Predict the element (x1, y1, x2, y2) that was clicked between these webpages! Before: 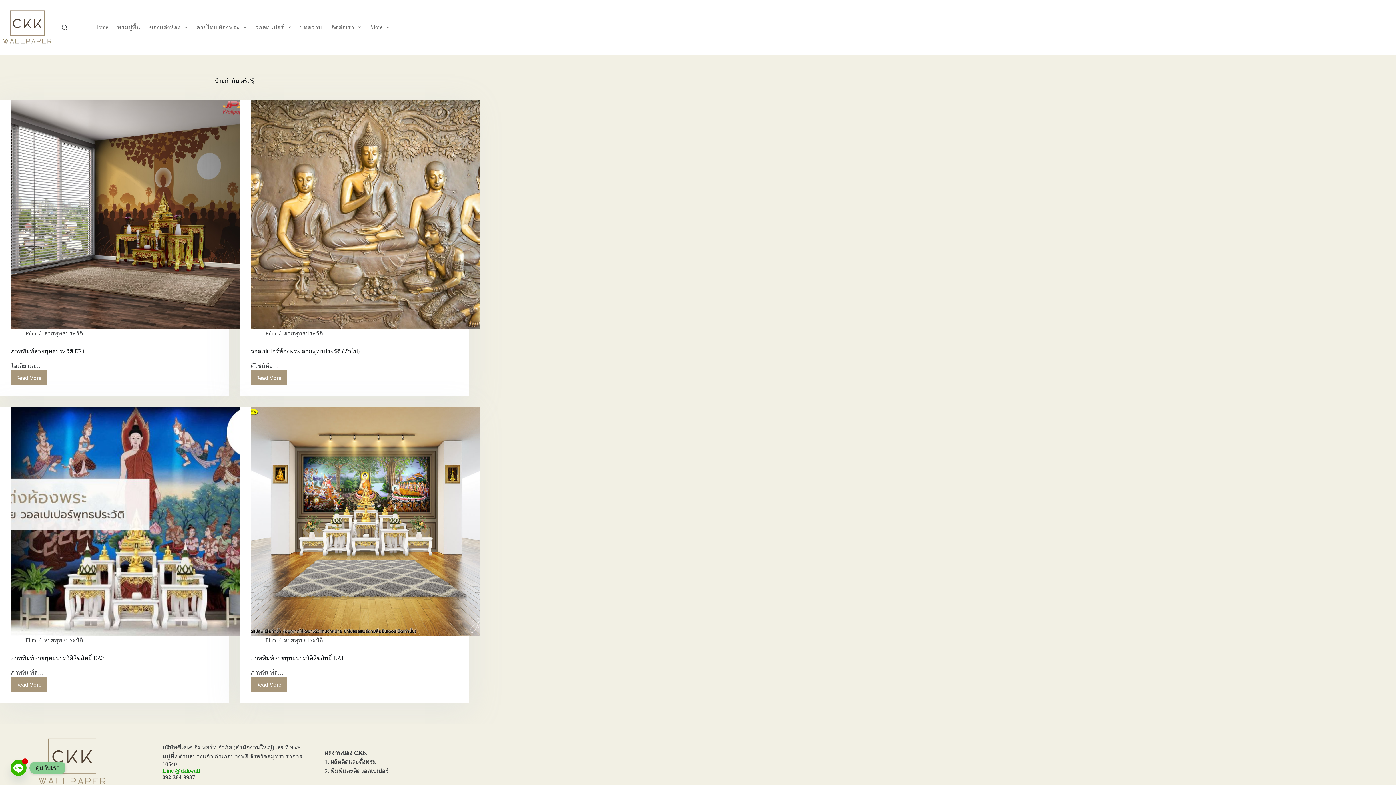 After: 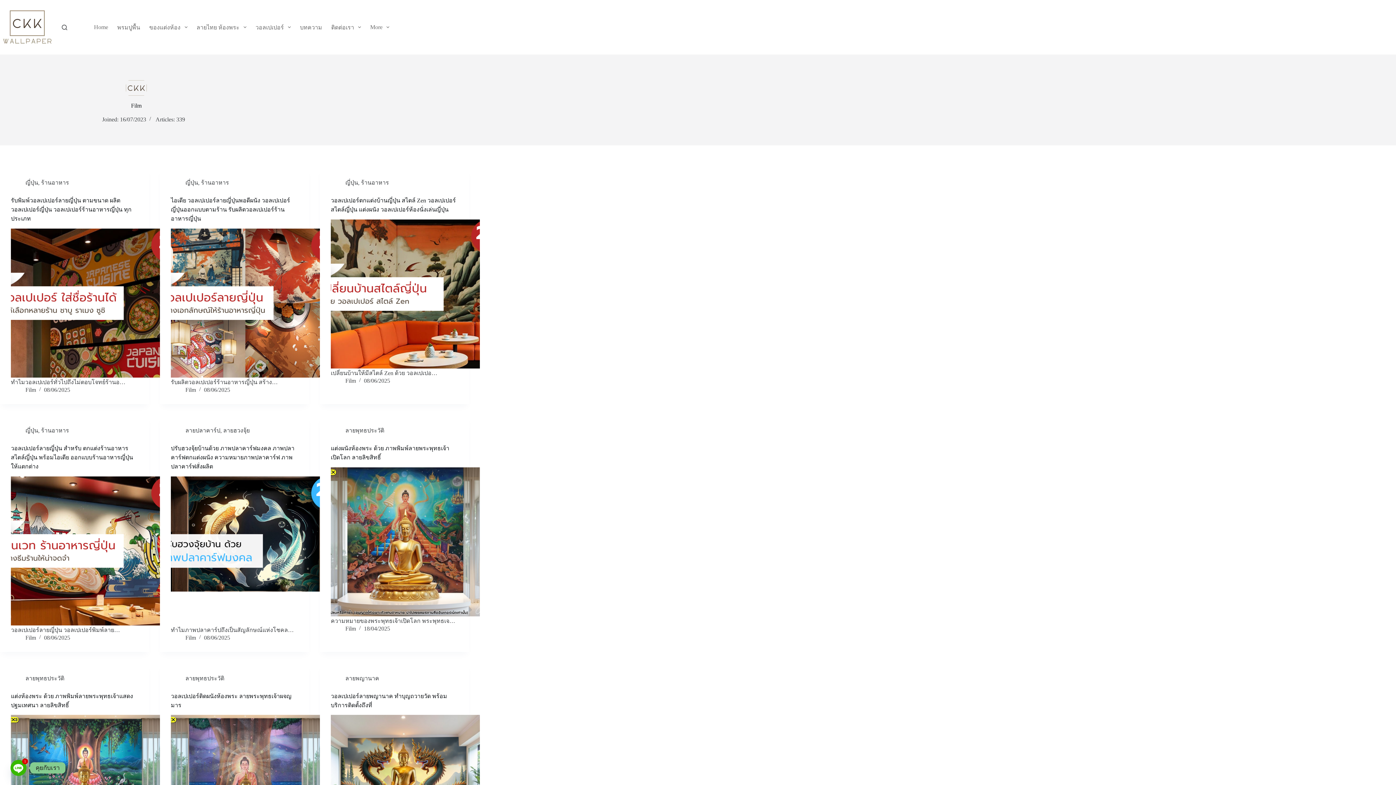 Action: label: Film bbox: (25, 330, 36, 336)